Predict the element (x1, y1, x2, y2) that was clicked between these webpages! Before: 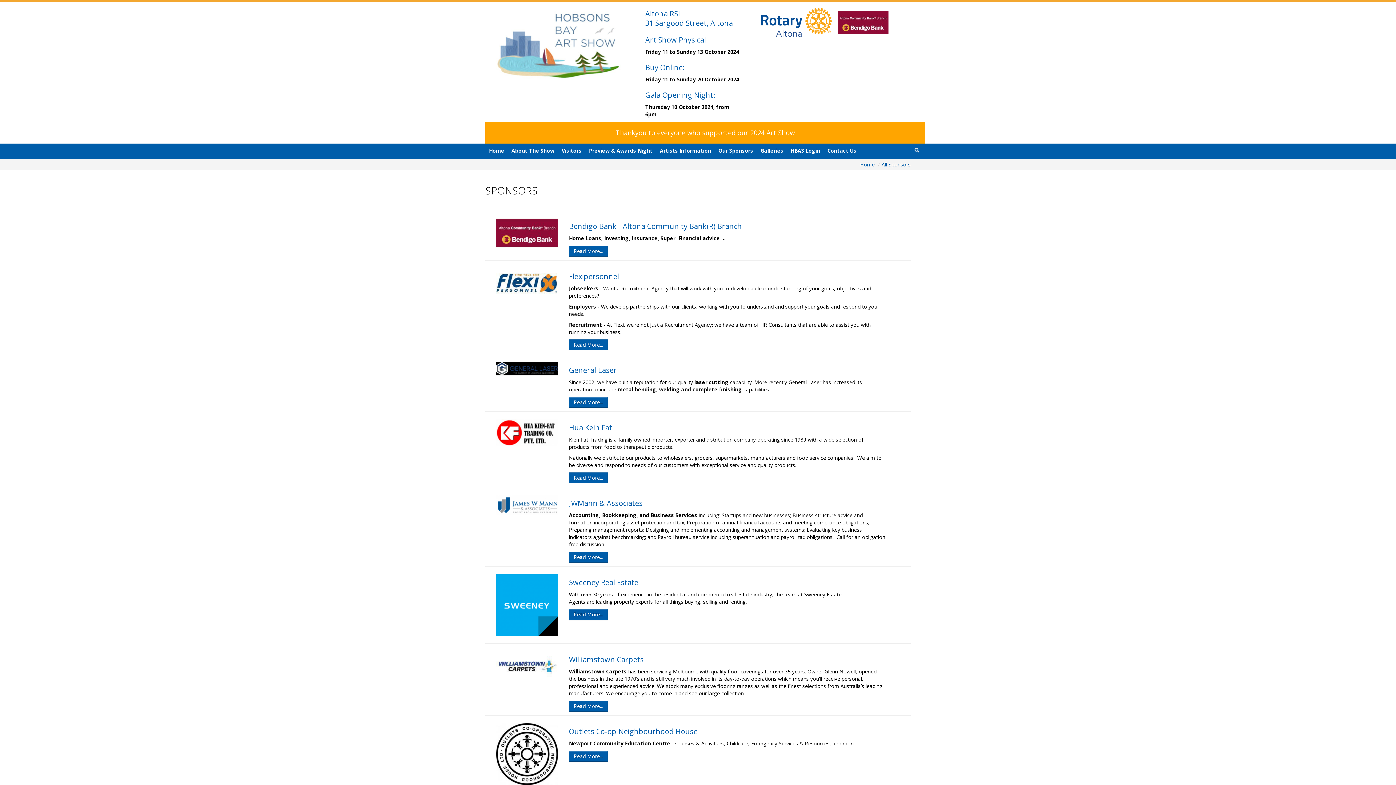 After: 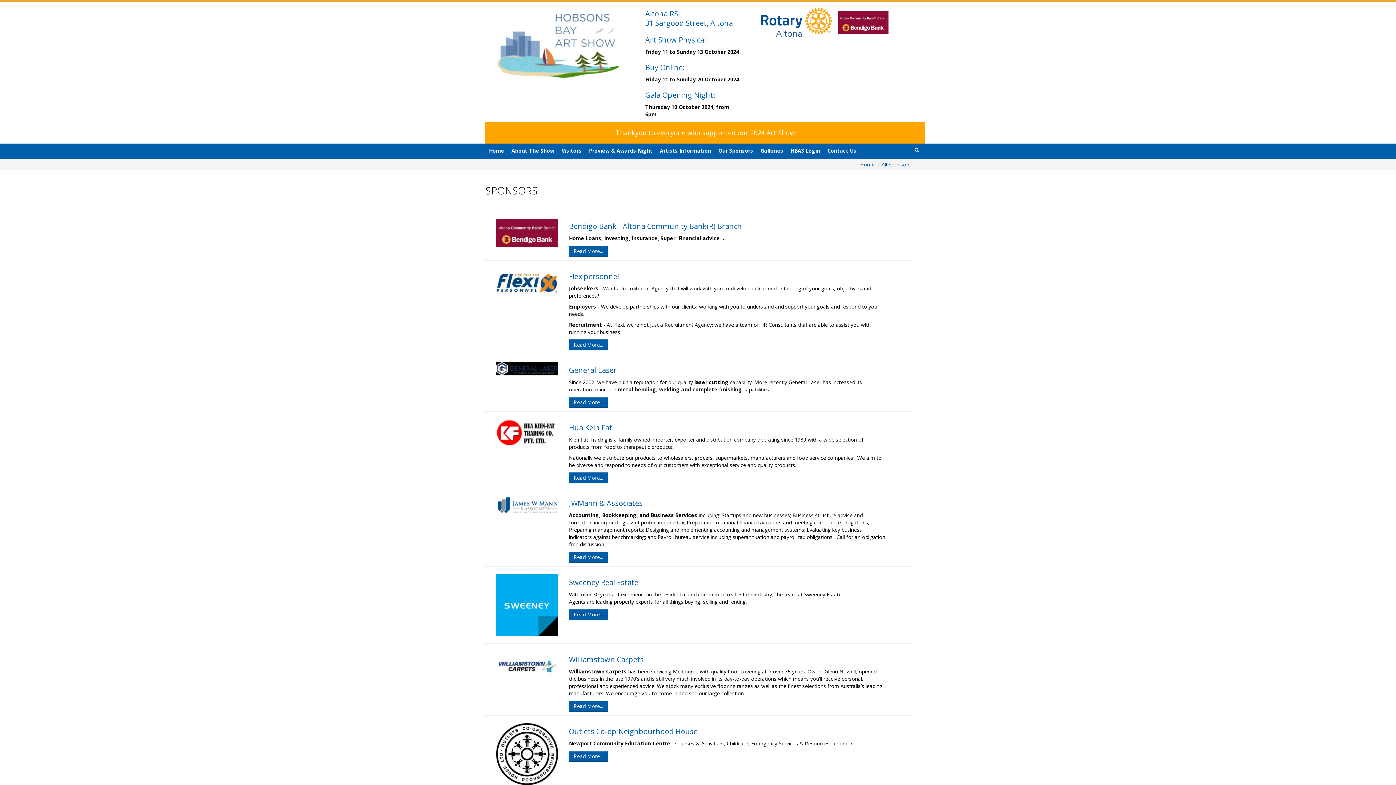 Action: bbox: (834, 18, 892, 25)